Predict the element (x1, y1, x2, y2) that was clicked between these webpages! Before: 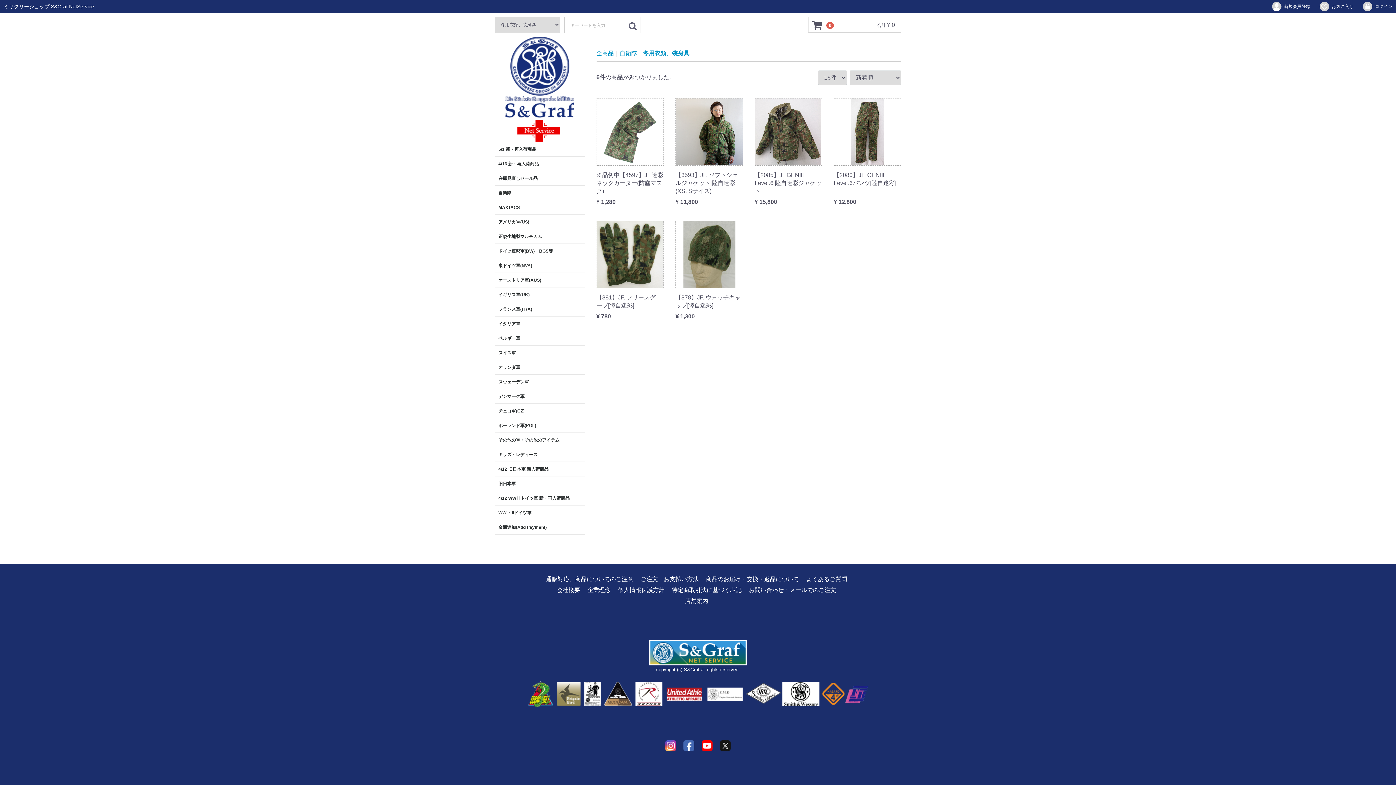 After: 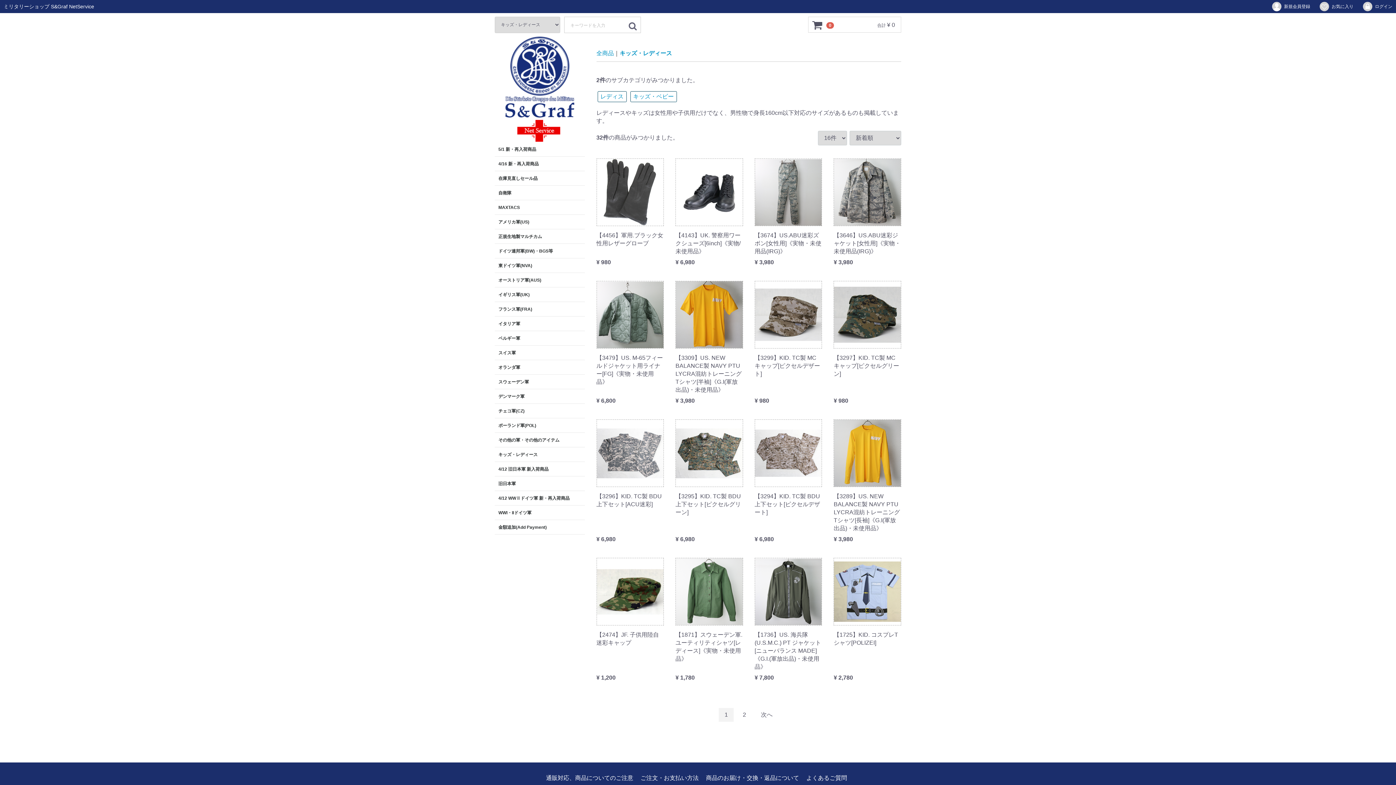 Action: label: キッズ・レディース bbox: (494, 447, 584, 462)